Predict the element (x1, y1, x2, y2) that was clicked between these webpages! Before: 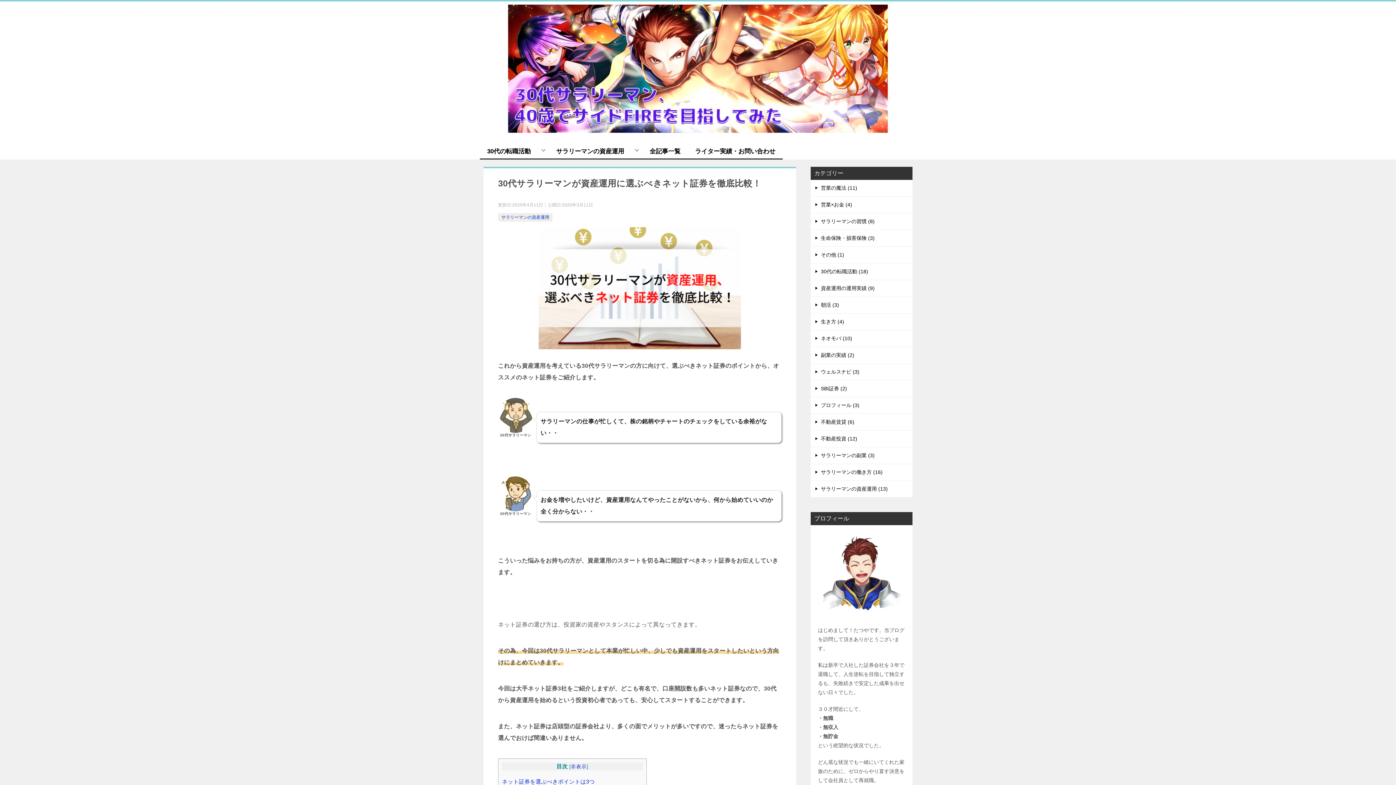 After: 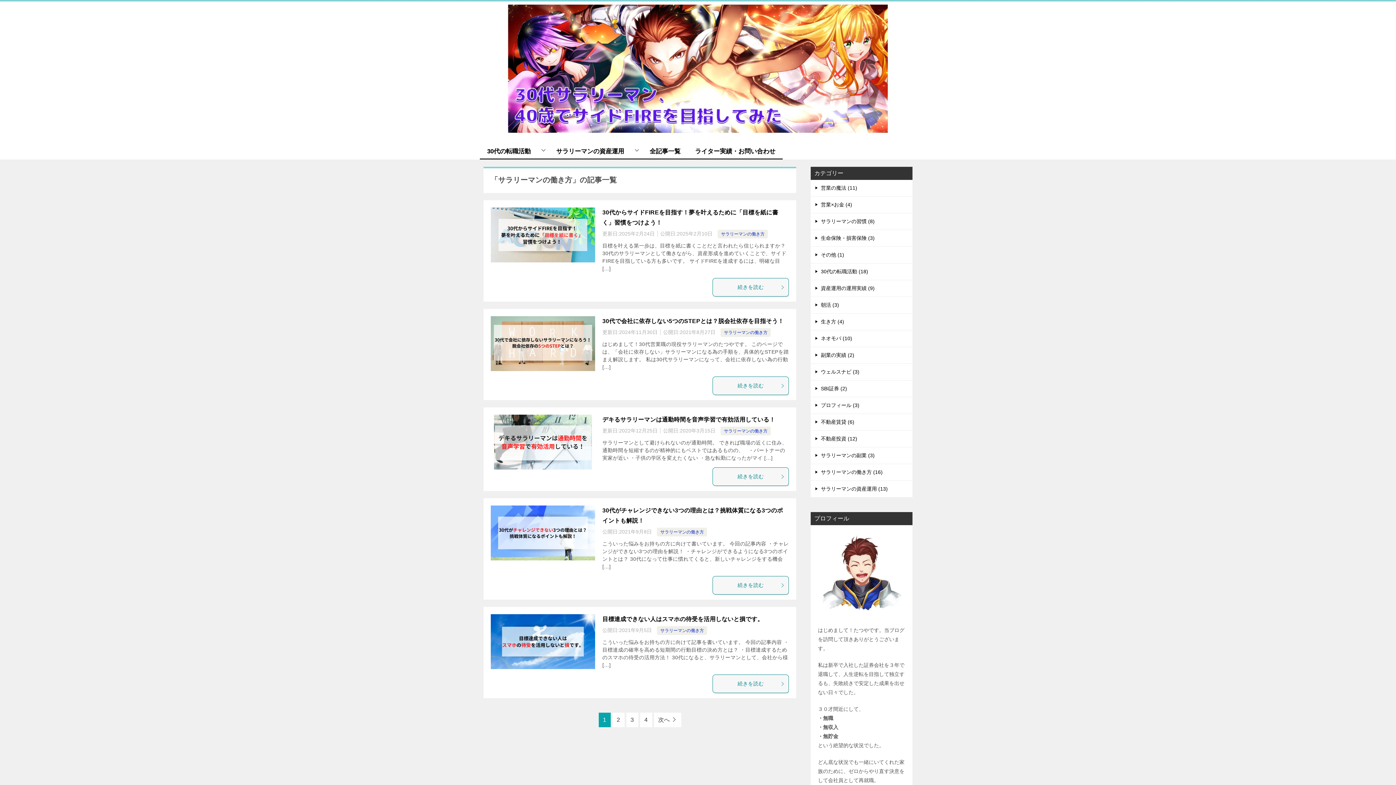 Action: bbox: (810, 464, 912, 480) label: サラリーマンの働き方 (16)